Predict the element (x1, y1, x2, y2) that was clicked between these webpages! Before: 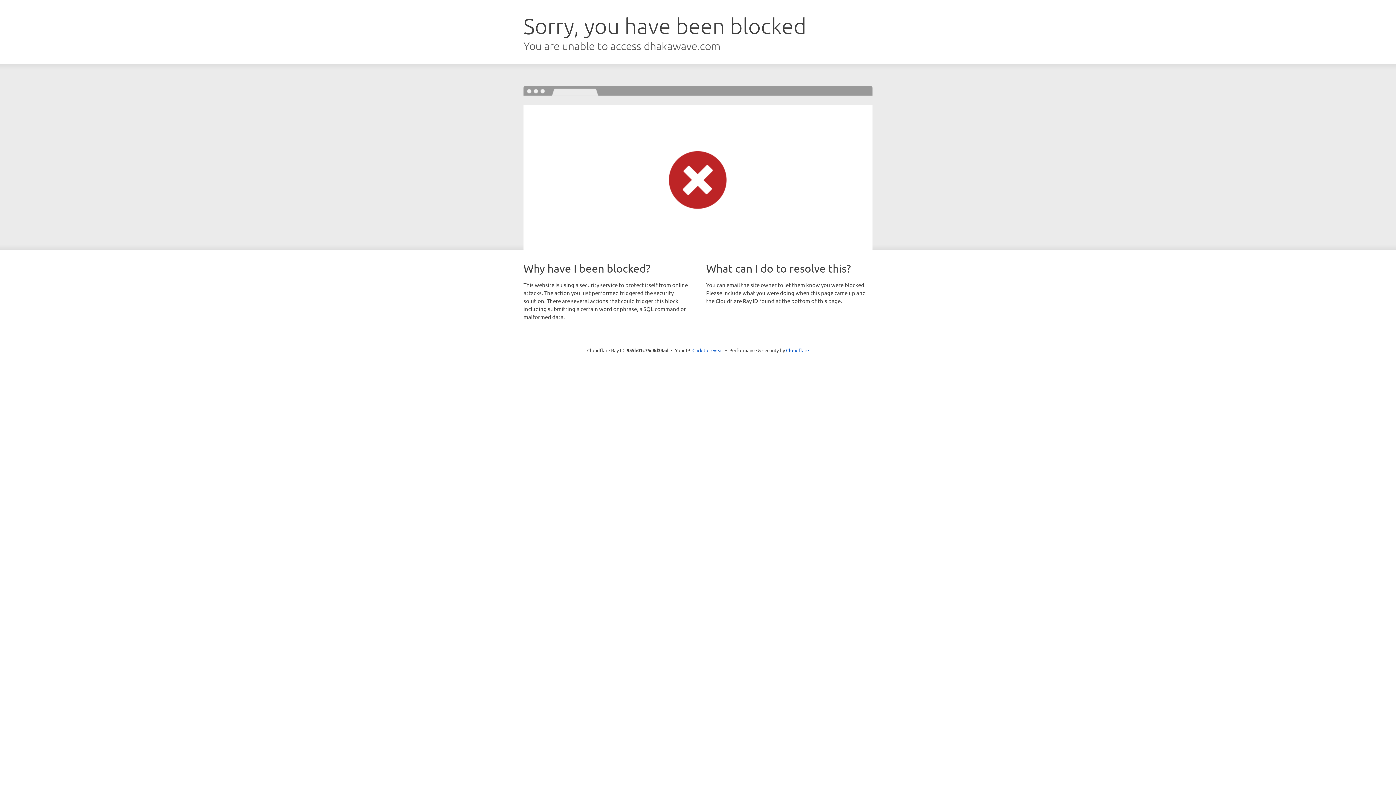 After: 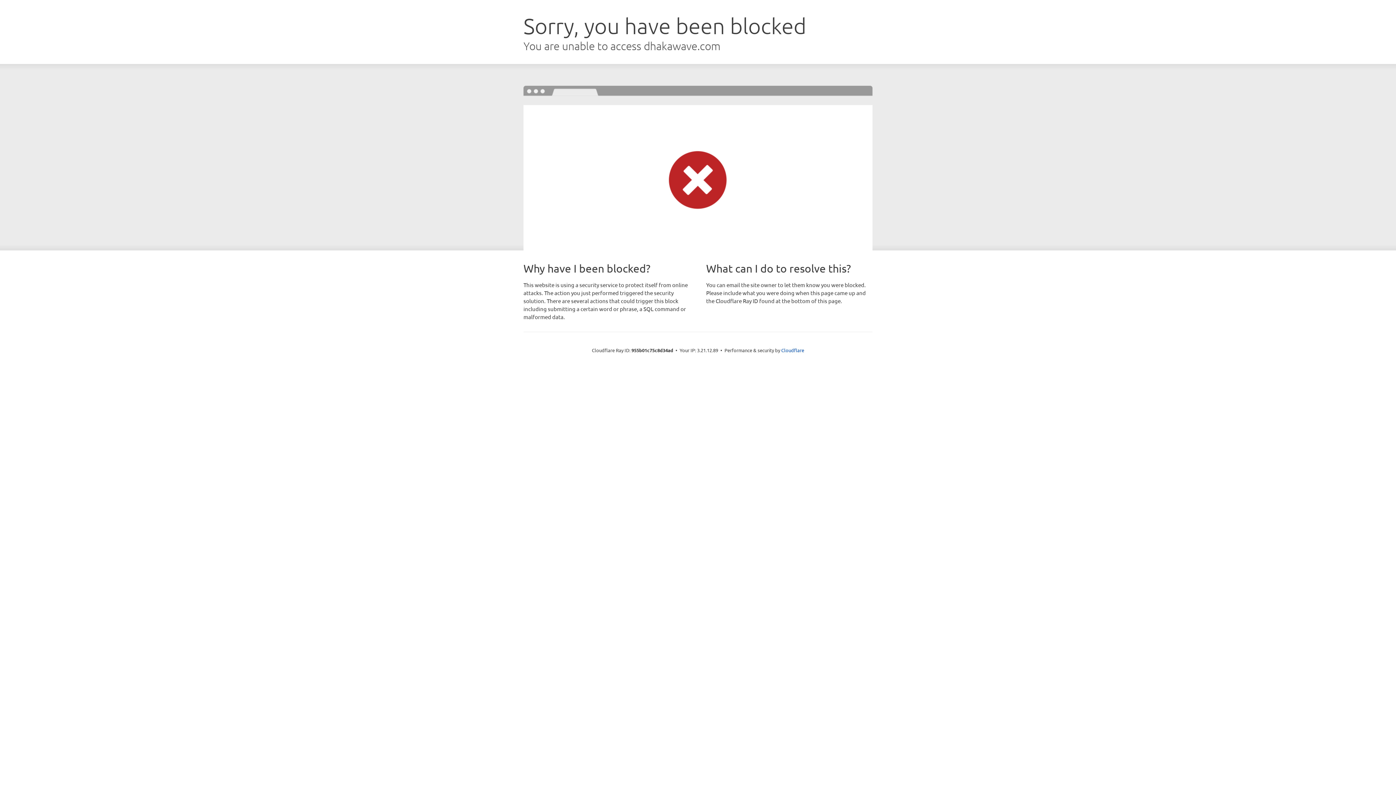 Action: label: Click to reveal bbox: (692, 346, 723, 353)